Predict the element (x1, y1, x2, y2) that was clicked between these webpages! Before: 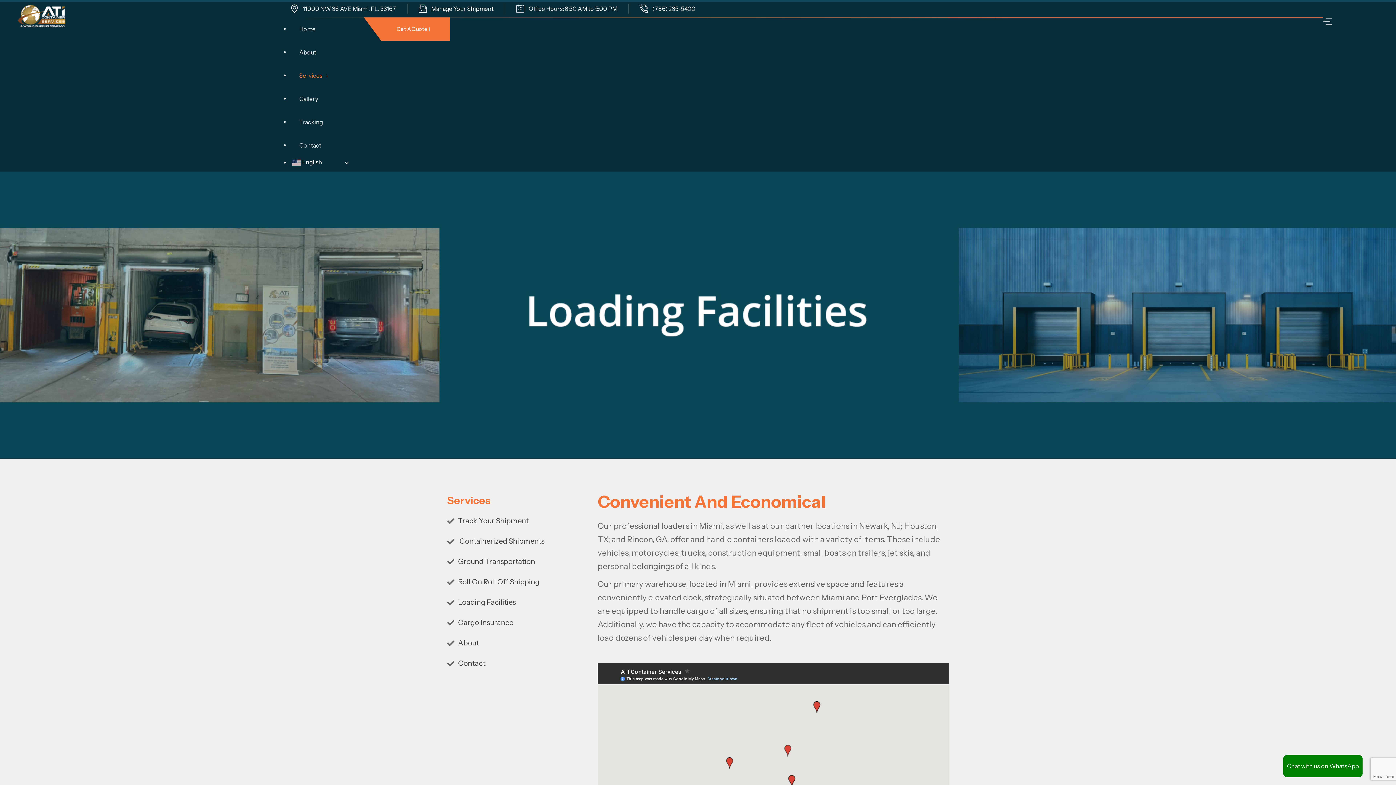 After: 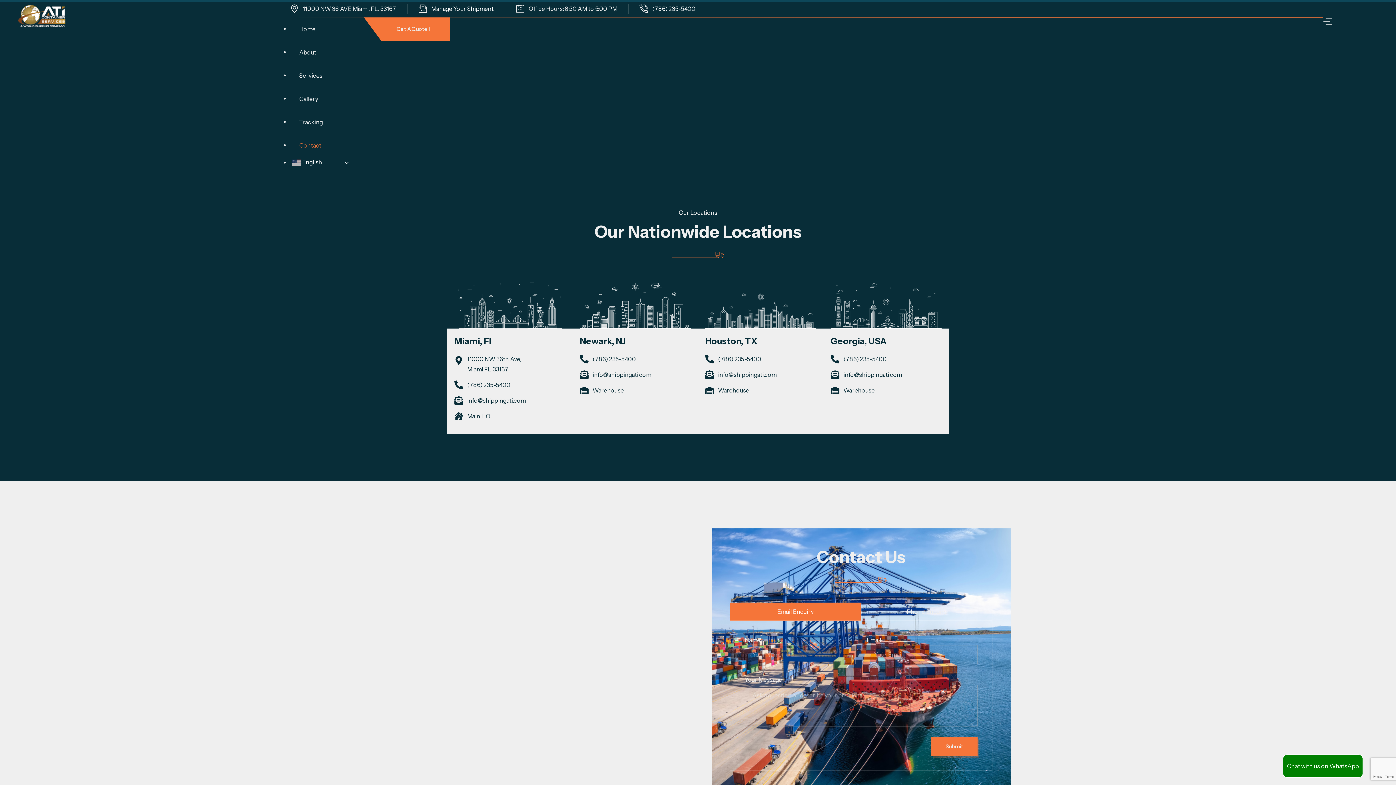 Action: bbox: (290, 136, 330, 154) label: Contact